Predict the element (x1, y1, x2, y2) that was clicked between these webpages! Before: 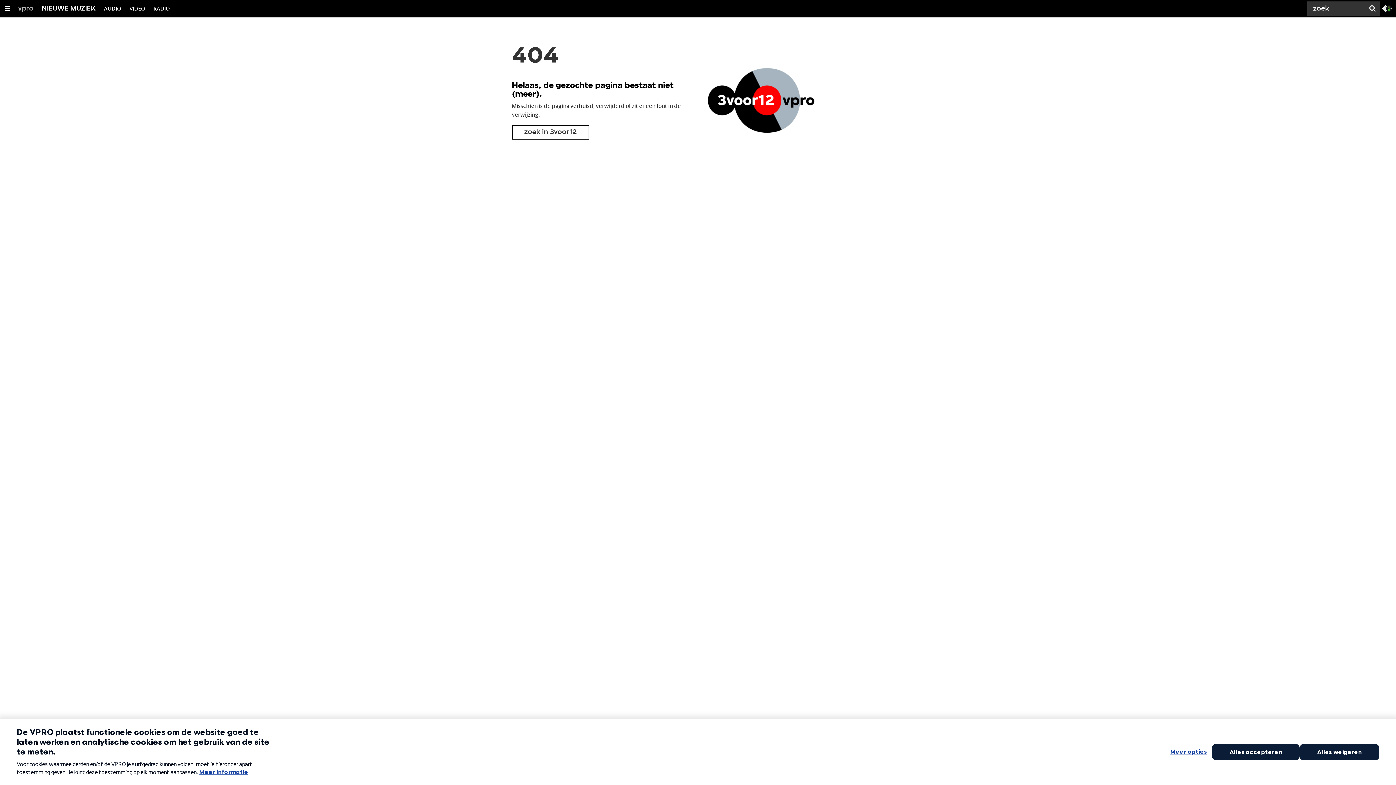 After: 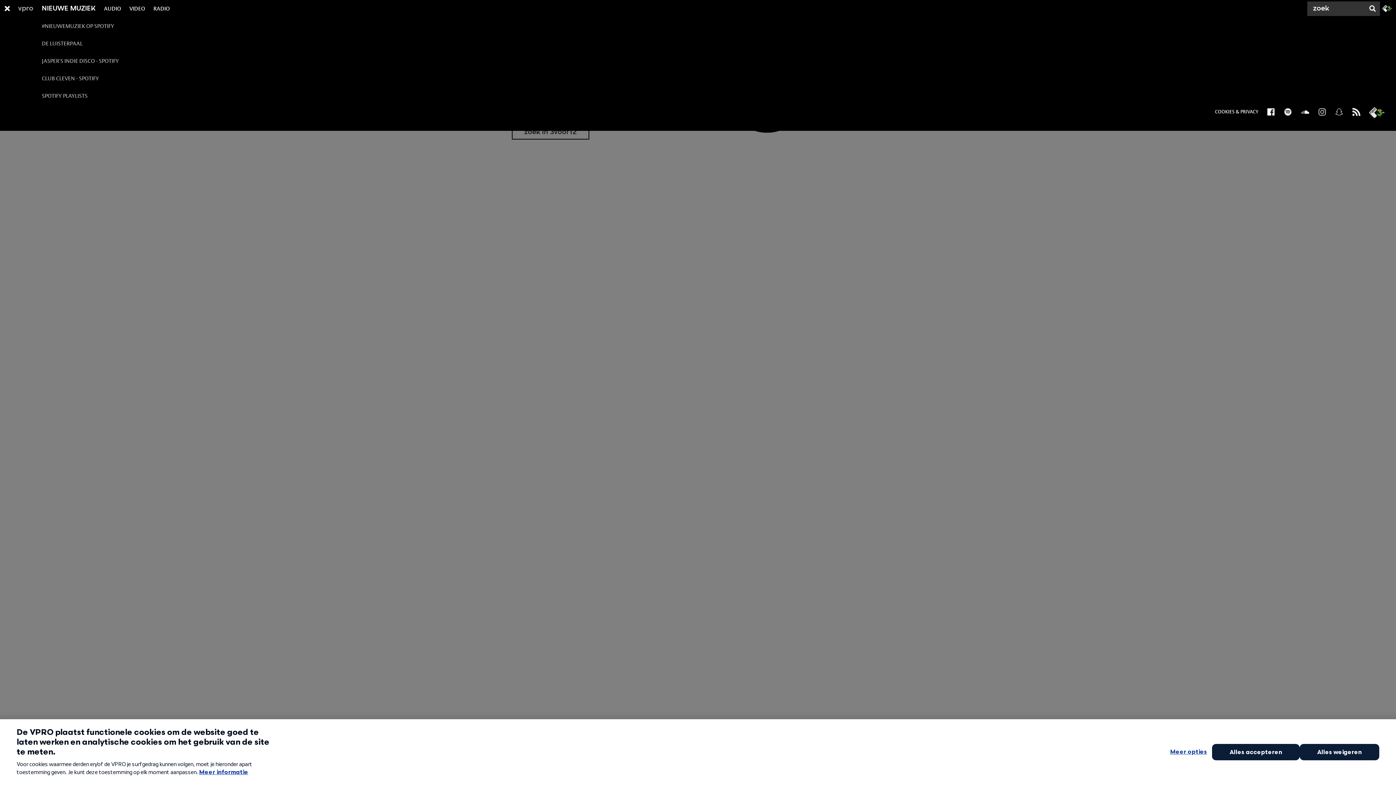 Action: label: NIEUWE MUZIEK bbox: (41, 0, 95, 17)